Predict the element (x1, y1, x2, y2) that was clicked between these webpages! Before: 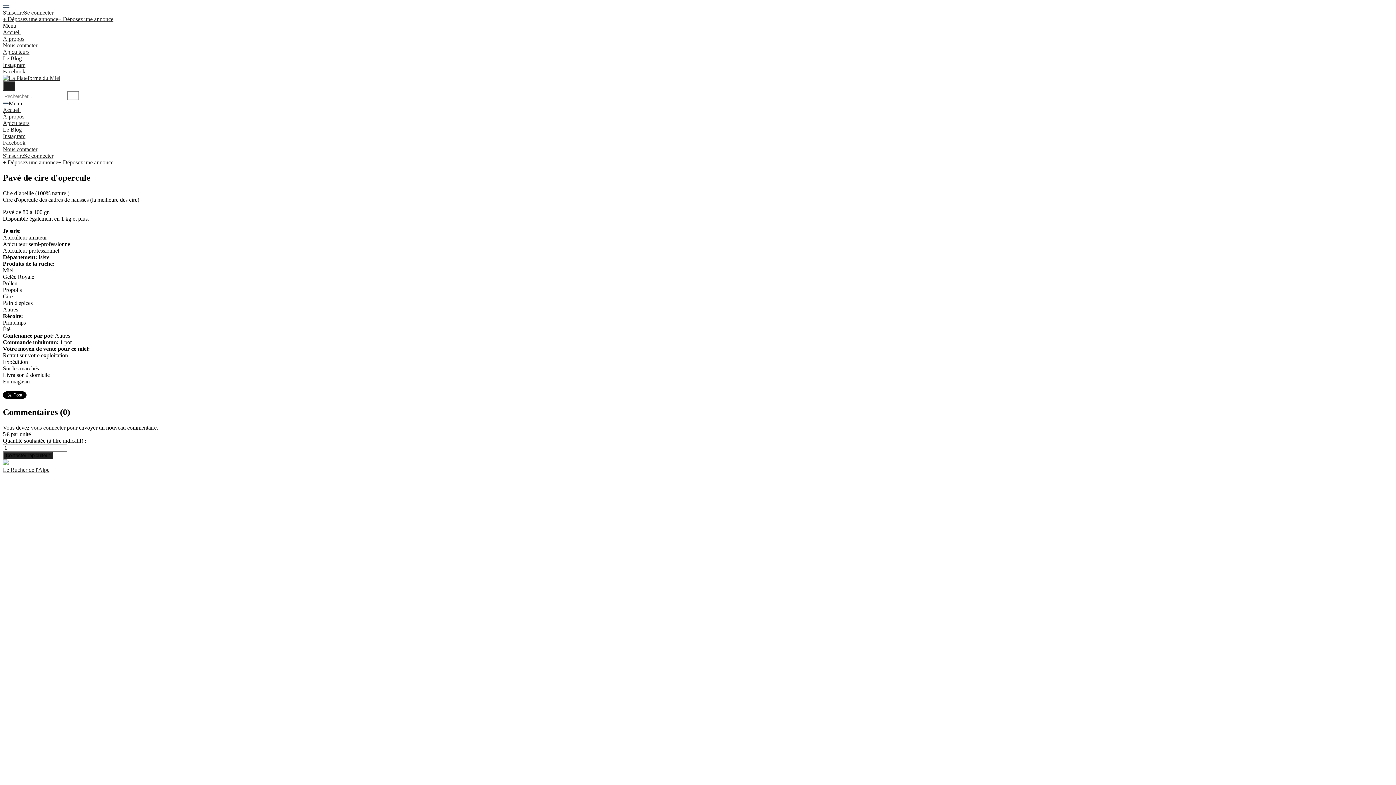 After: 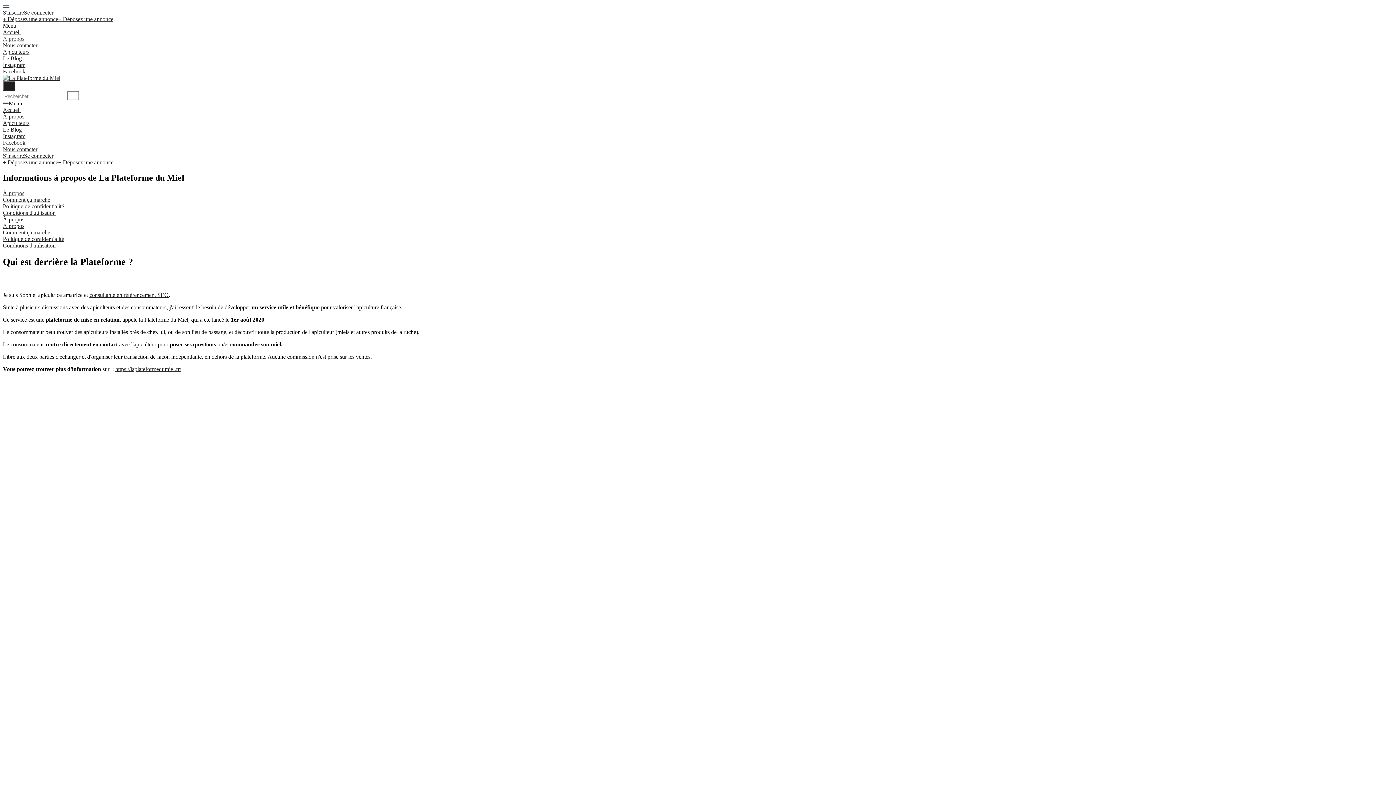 Action: bbox: (2, 35, 24, 41) label: À propos